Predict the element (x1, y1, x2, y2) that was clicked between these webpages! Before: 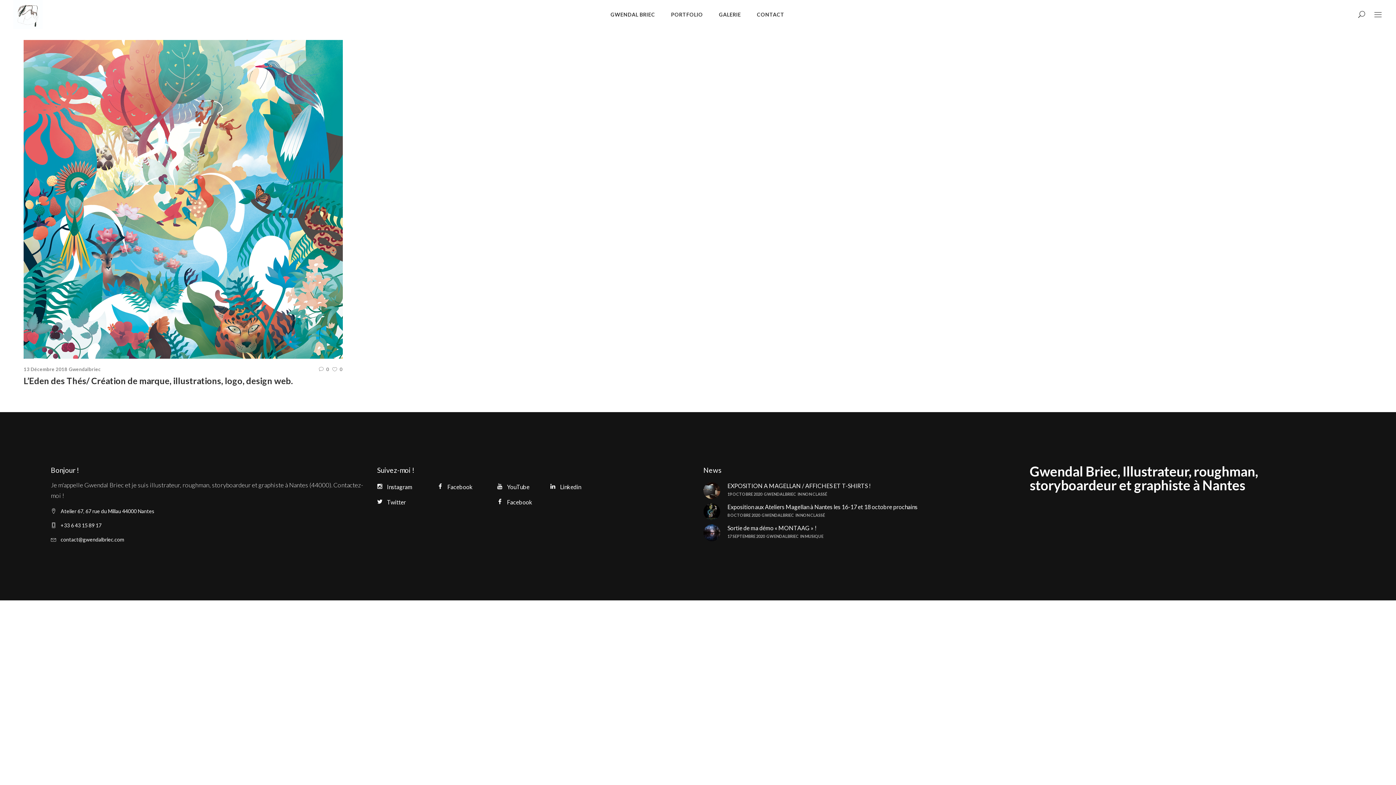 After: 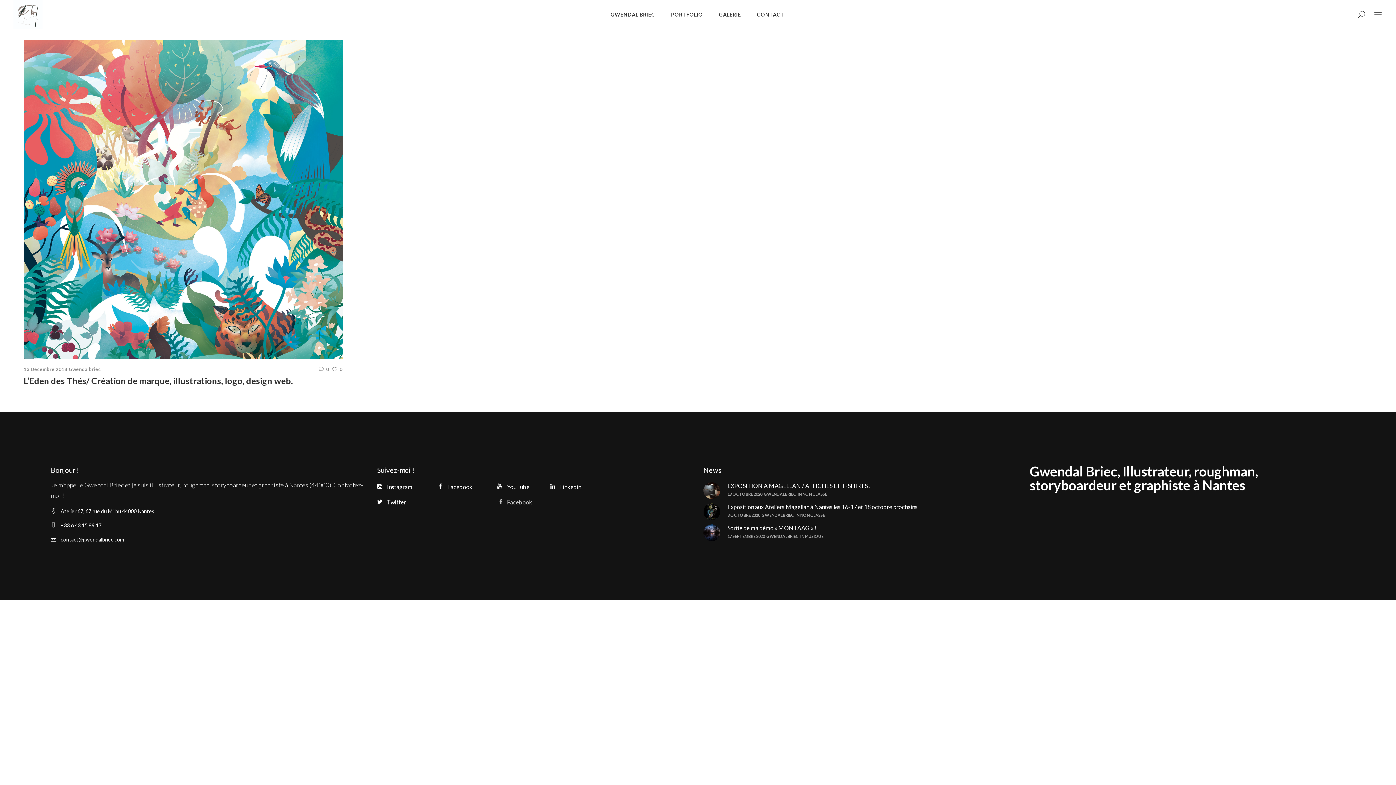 Action: bbox: (497, 497, 532, 507)